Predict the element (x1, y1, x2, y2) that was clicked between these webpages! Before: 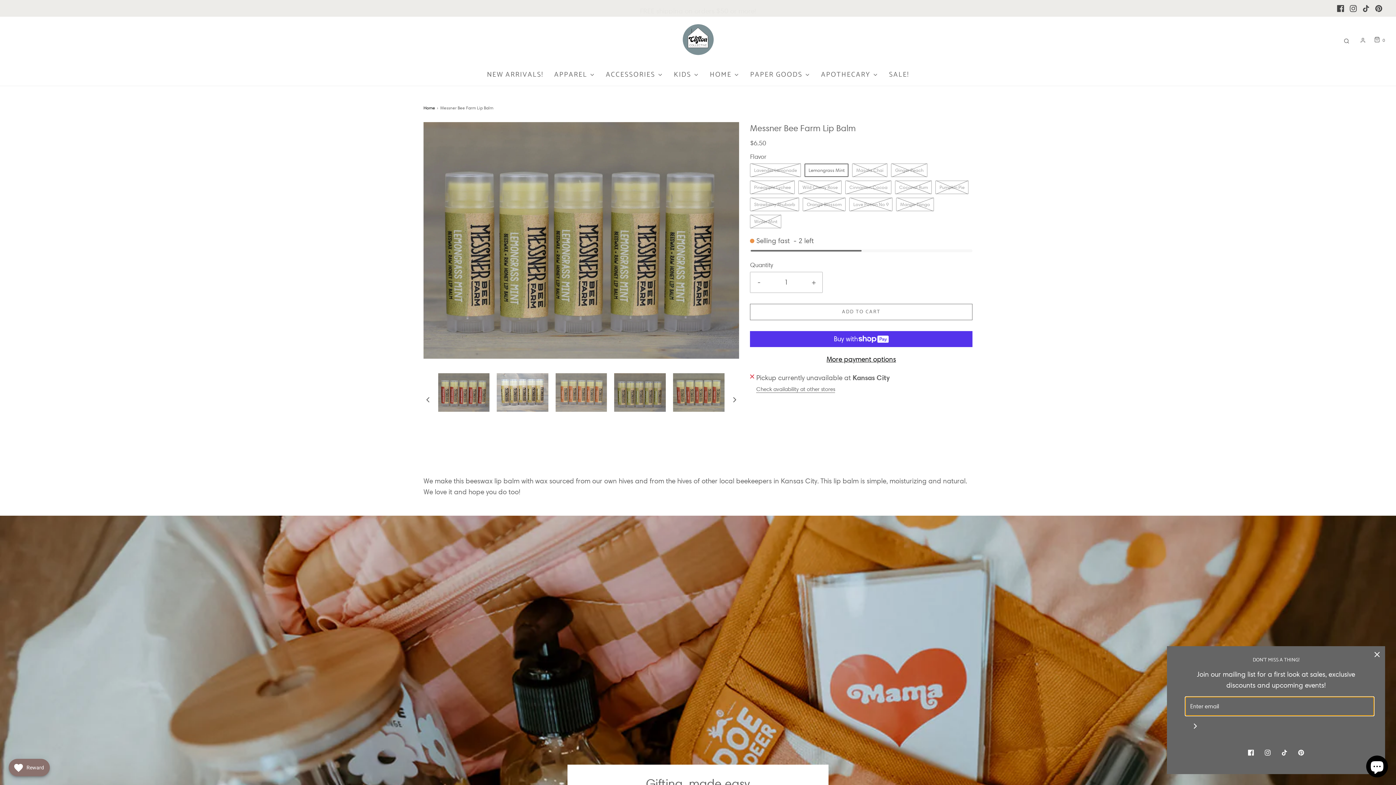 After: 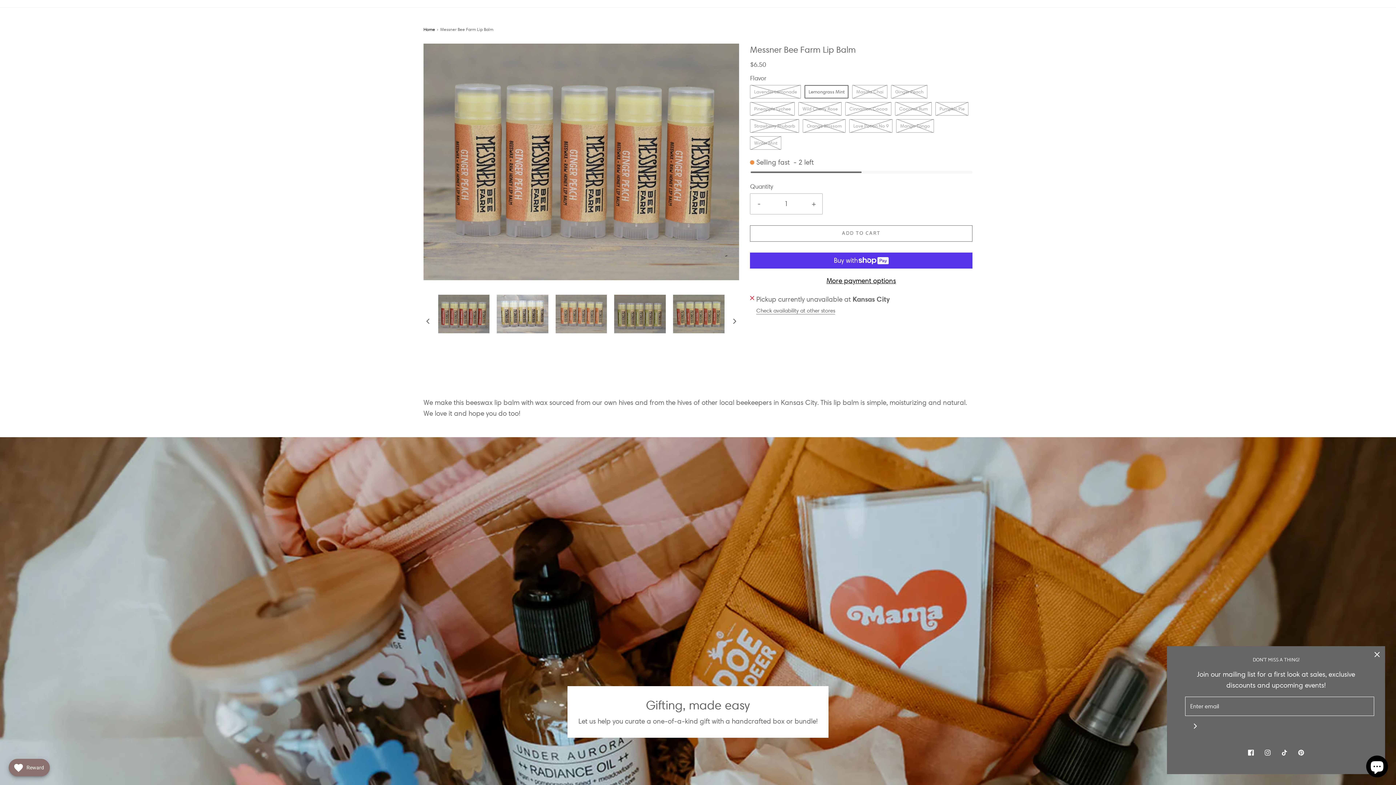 Action: label: Load image into Gallery viewer, Messner Bee Farm Lip Balm
 bbox: (555, 373, 607, 412)